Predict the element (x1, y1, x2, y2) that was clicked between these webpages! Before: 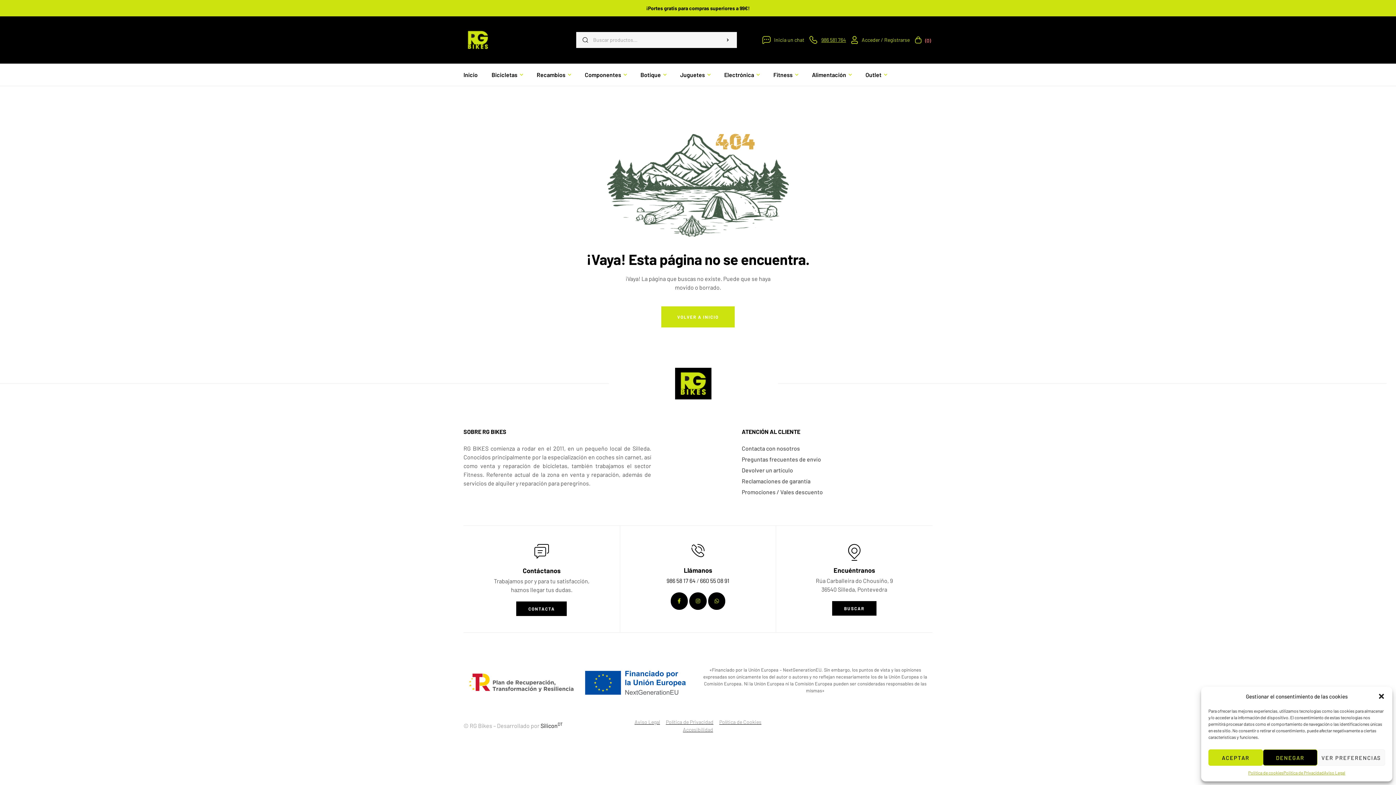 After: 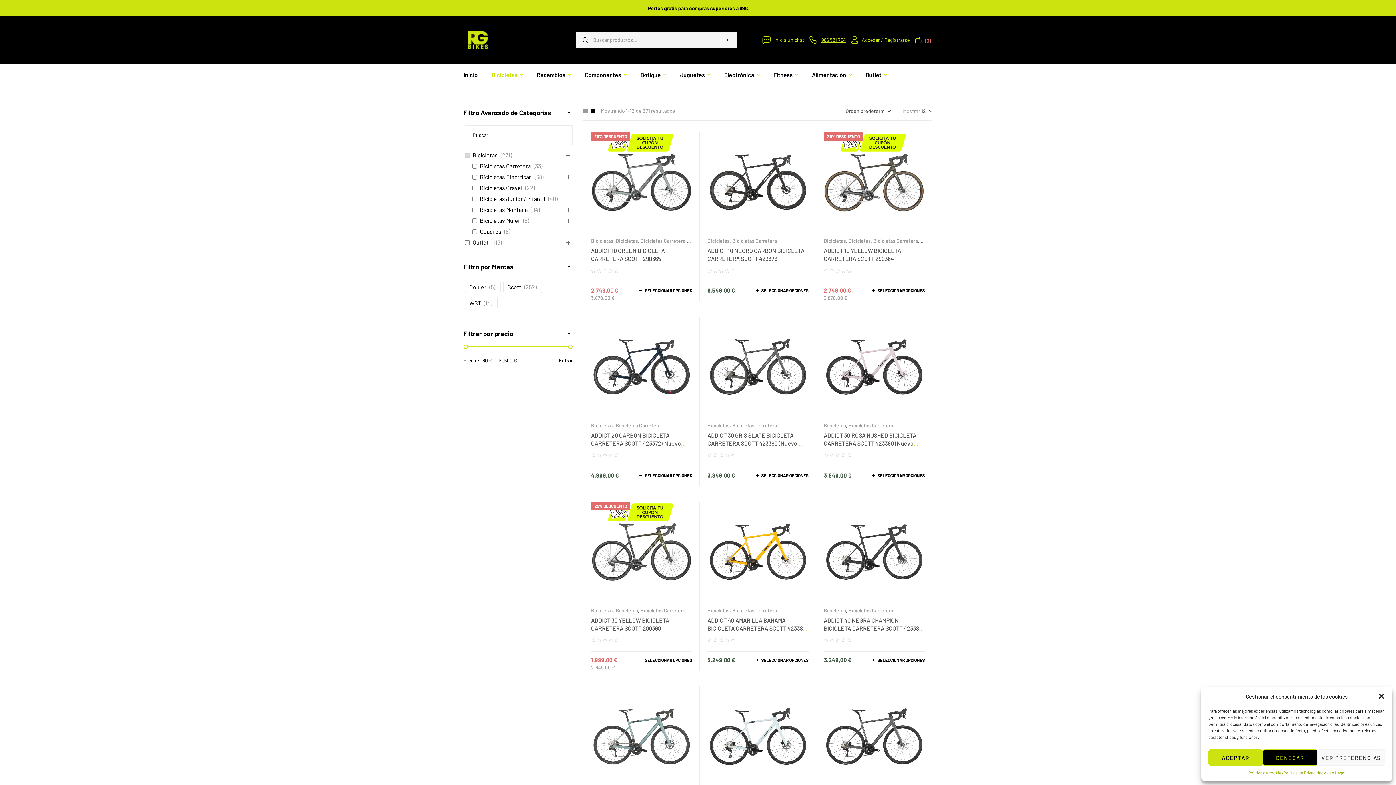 Action: bbox: (485, 64, 529, 85) label: Bicicletas